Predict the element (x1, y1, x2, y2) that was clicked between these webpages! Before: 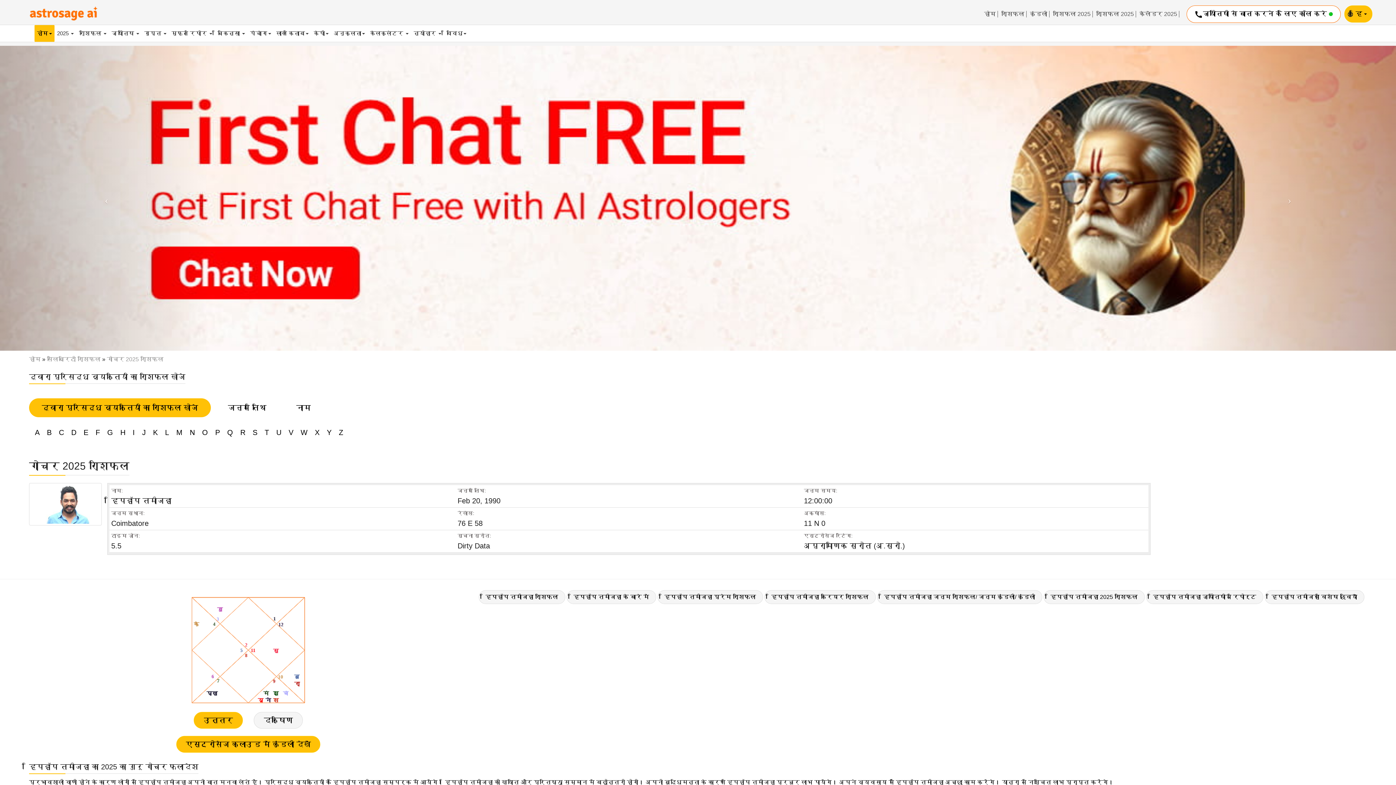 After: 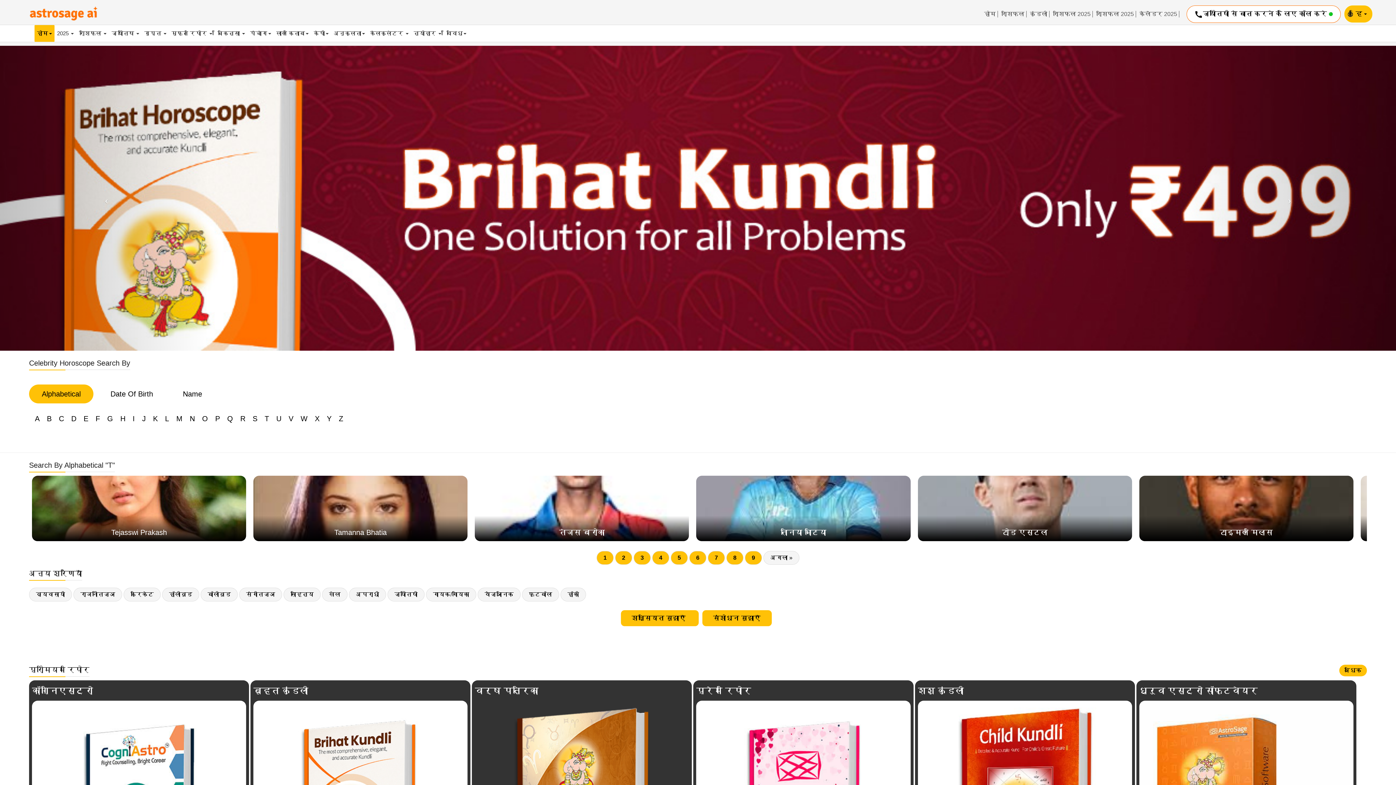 Action: label: T bbox: (261, 427, 272, 438)